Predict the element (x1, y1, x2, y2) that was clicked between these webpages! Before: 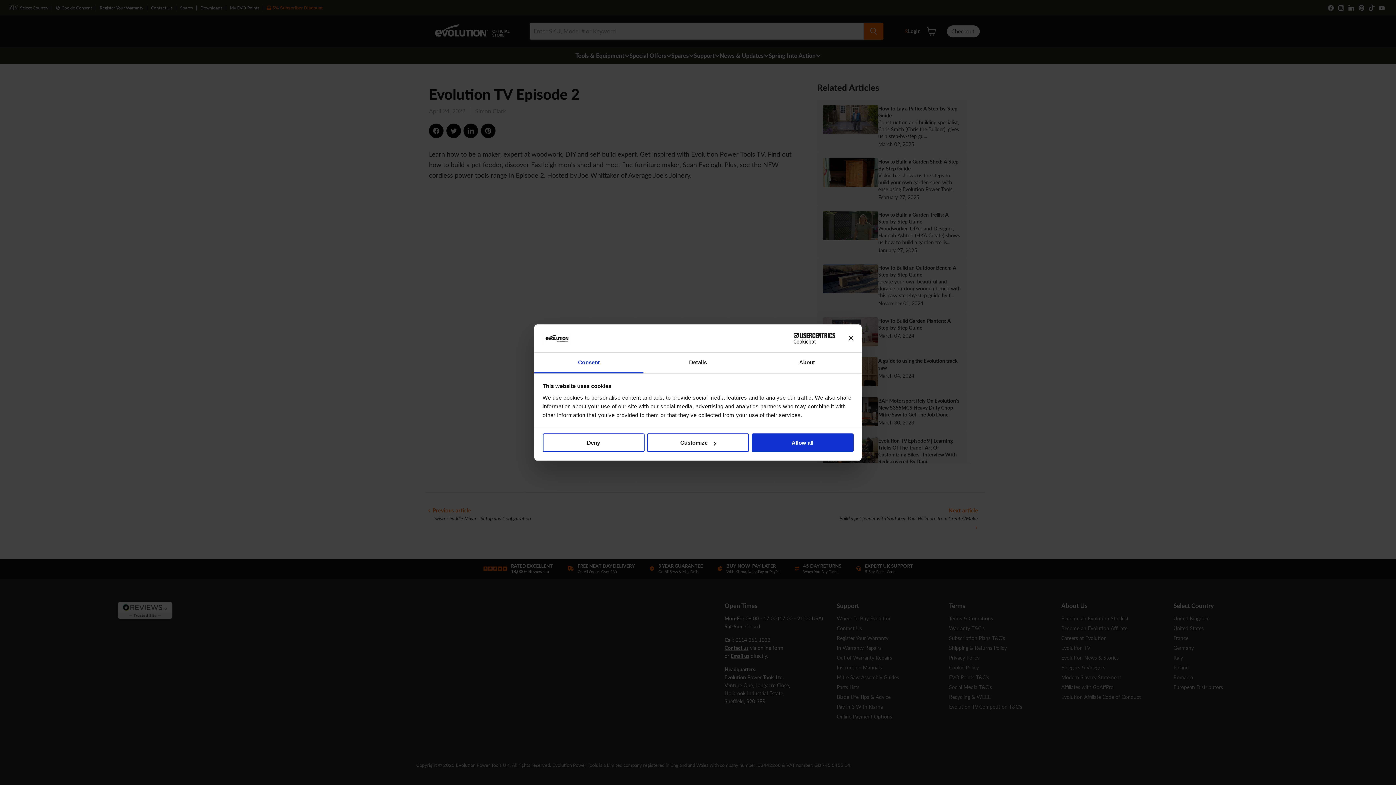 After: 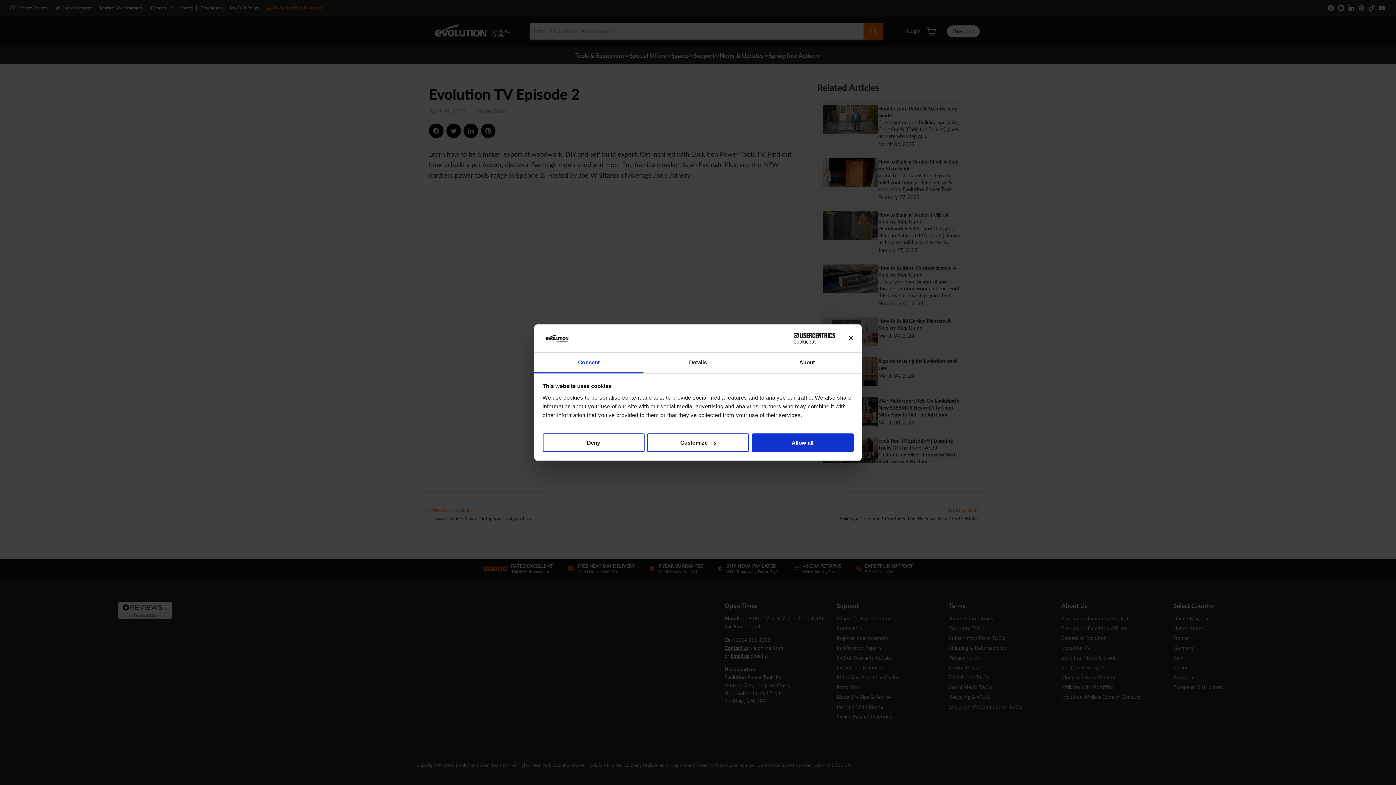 Action: bbox: (534, 352, 643, 373) label: Consent